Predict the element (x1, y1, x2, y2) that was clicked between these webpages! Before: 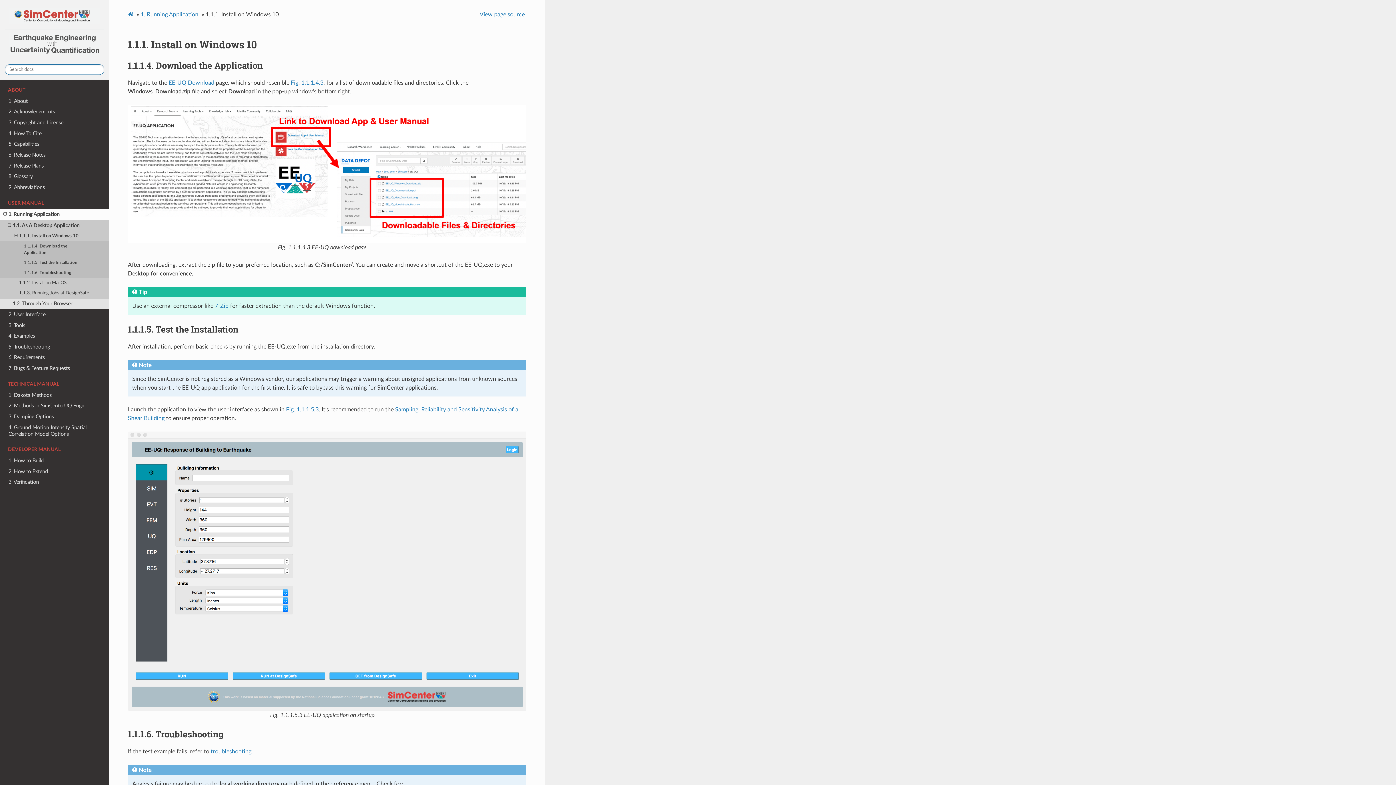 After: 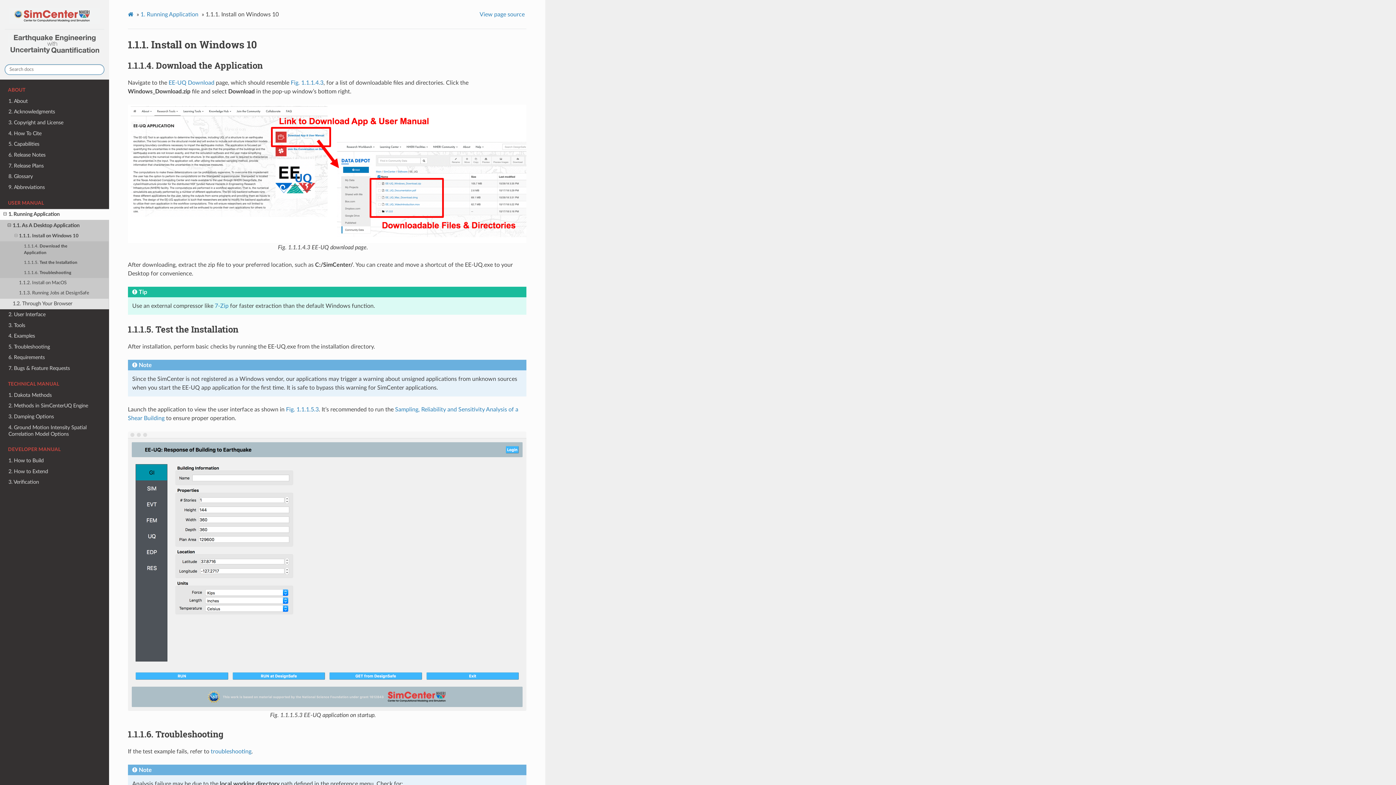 Action: bbox: (0, 231, 109, 241) label: 1.1.1. Install on Windows 10